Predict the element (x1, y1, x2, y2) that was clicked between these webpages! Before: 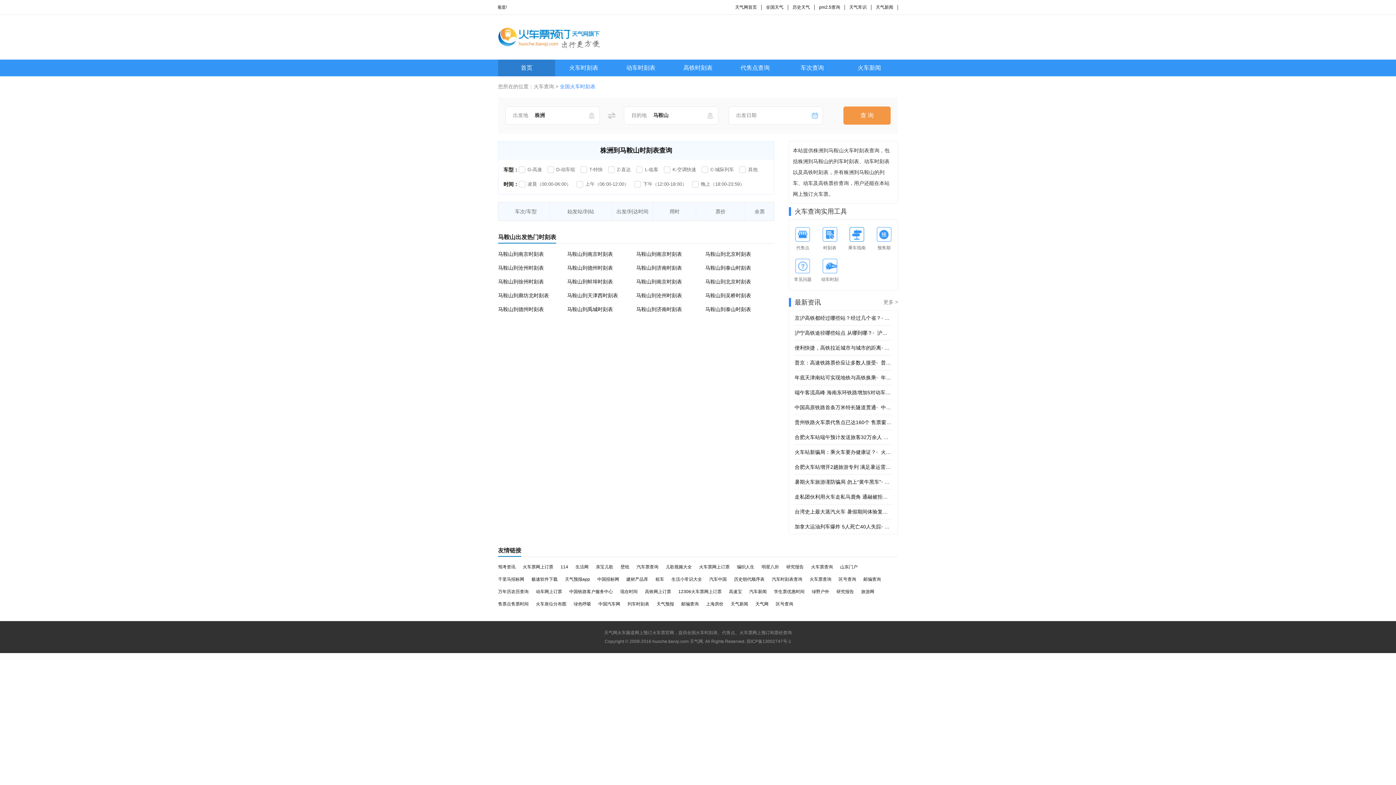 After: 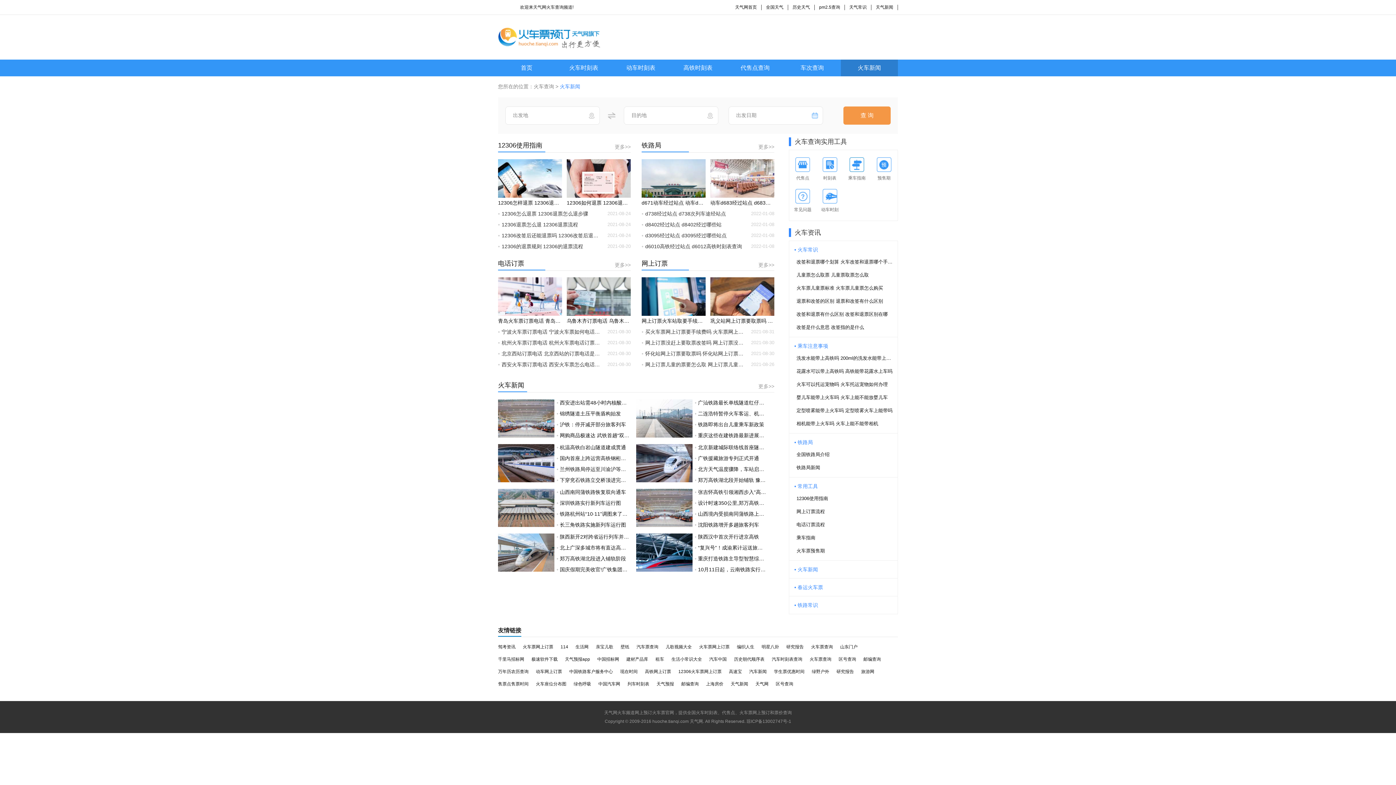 Action: label: 火车新闻 bbox: (841, 59, 898, 76)